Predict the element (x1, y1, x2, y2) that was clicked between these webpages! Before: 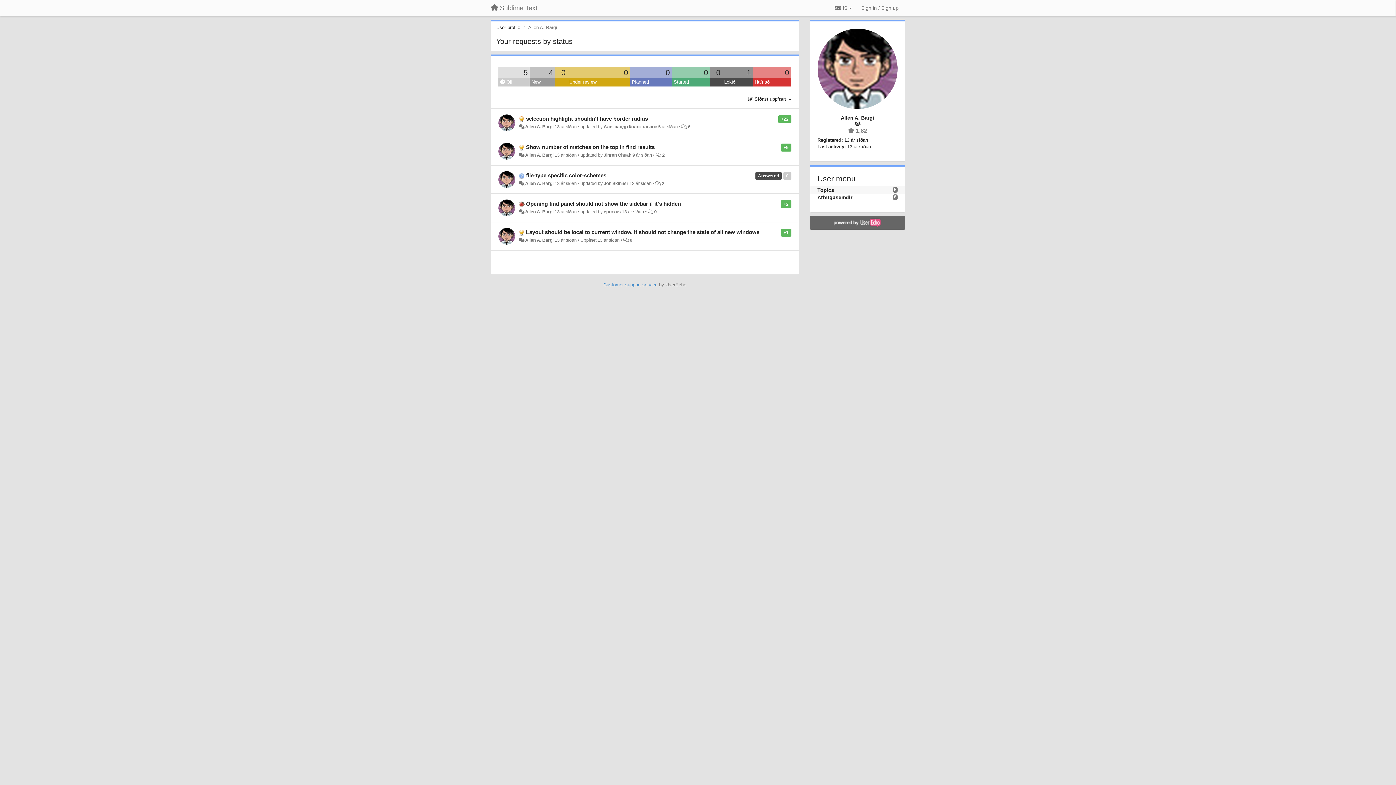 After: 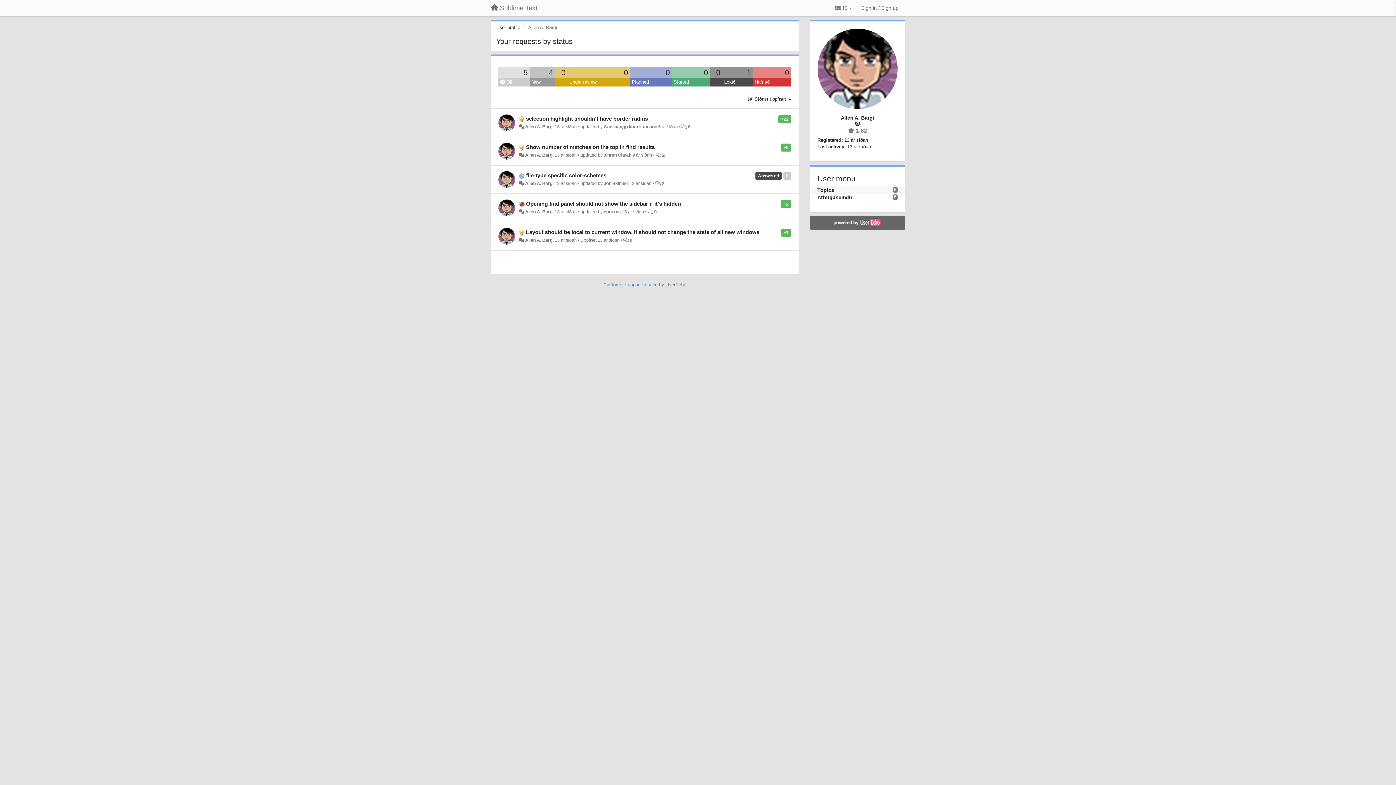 Action: label: Allen A. Bargi bbox: (525, 124, 553, 129)